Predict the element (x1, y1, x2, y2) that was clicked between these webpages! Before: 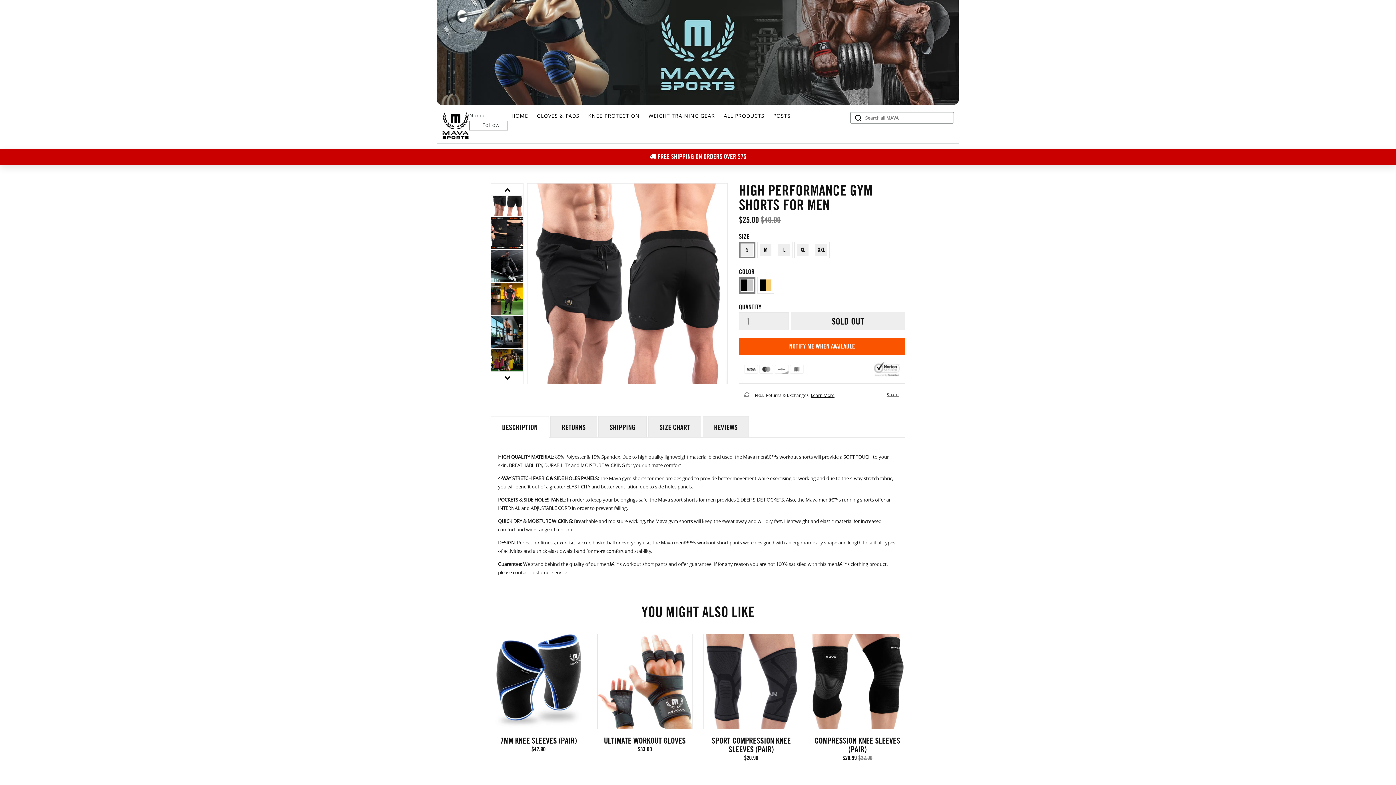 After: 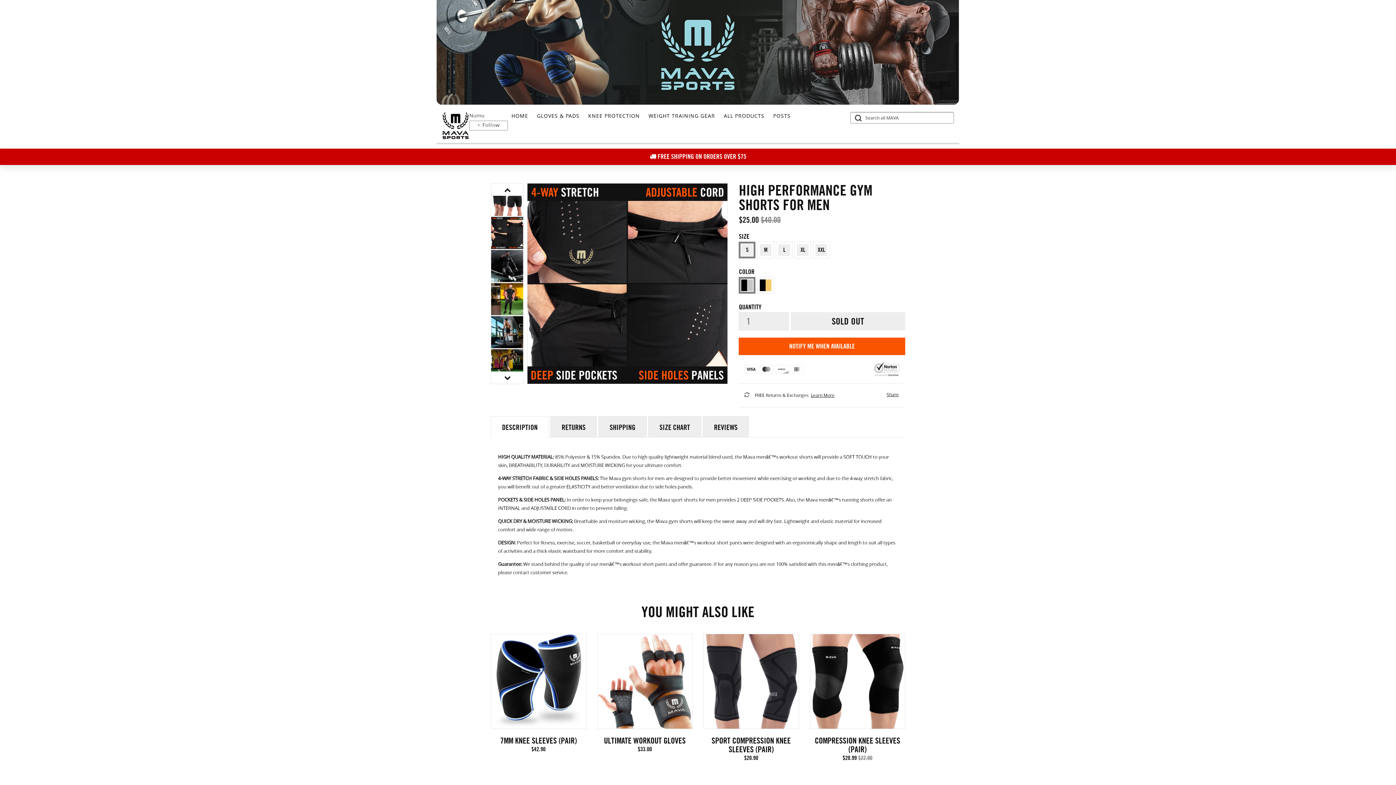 Action: bbox: (490, 216, 523, 249)